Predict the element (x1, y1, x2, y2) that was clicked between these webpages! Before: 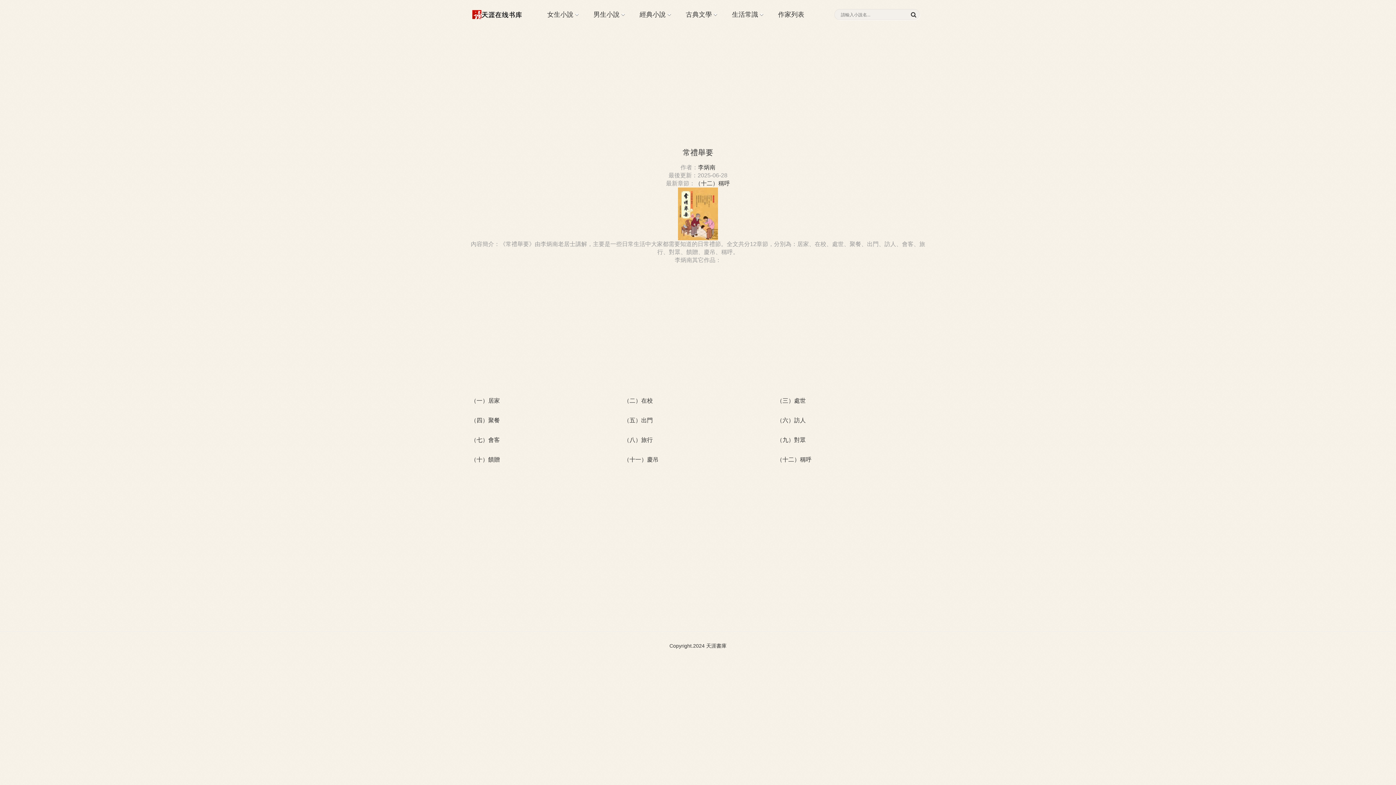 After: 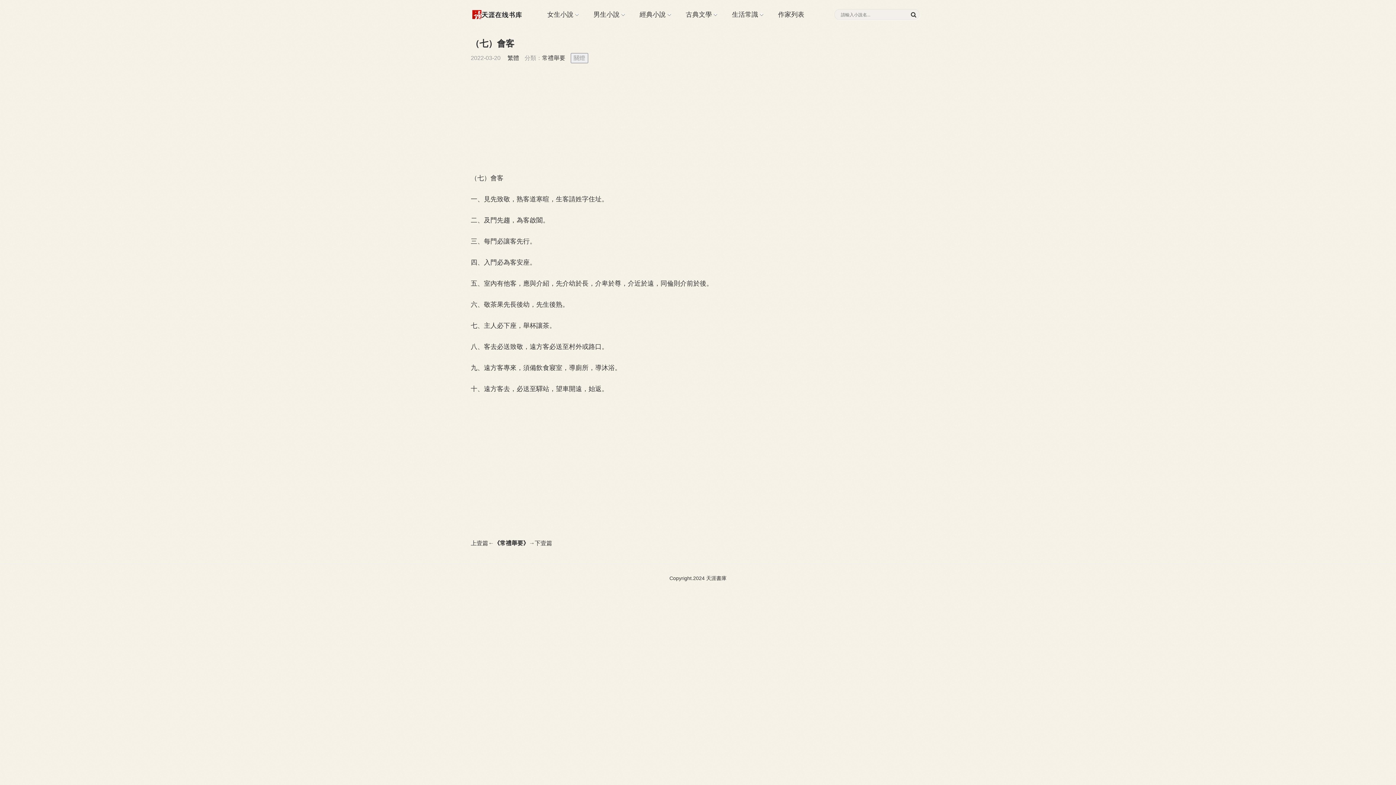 Action: label: （七）會客 bbox: (470, 437, 500, 443)